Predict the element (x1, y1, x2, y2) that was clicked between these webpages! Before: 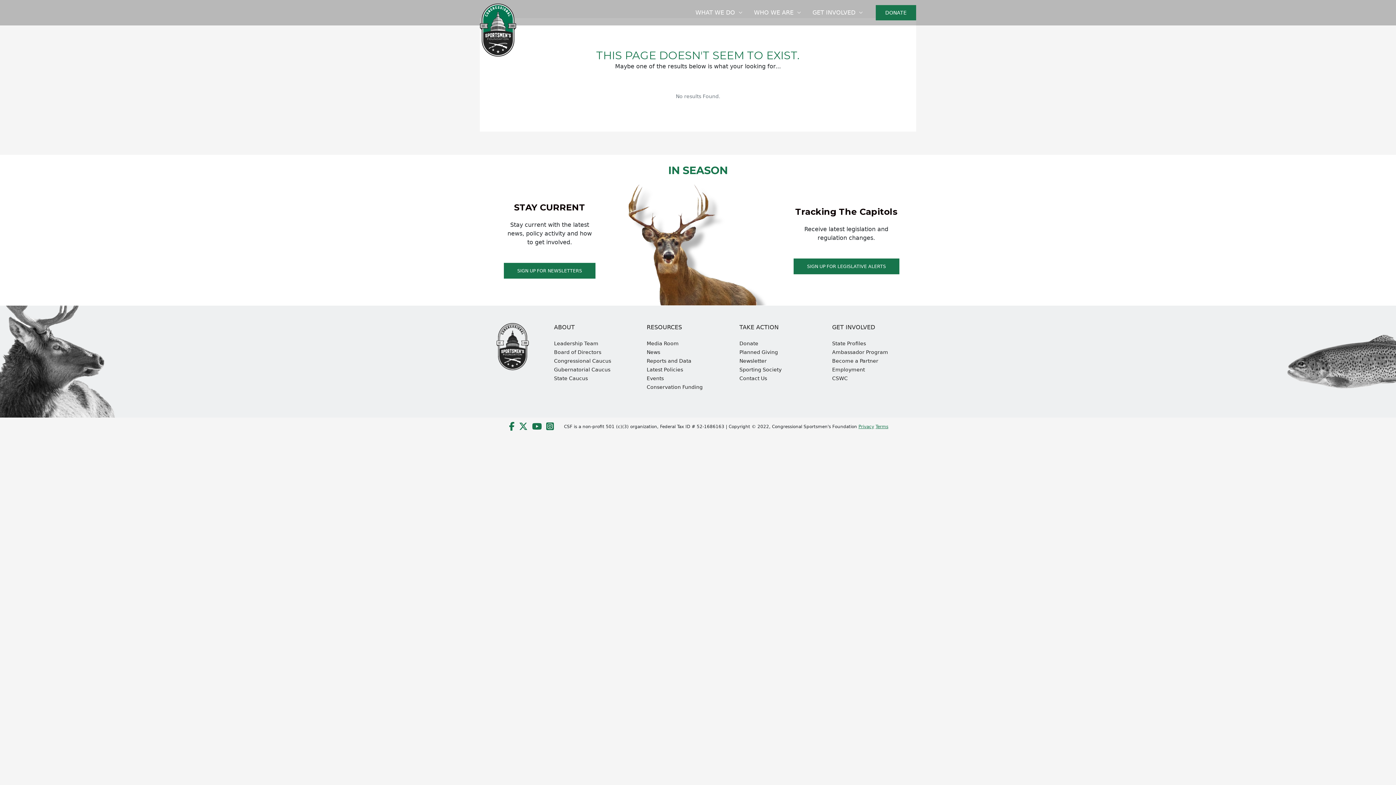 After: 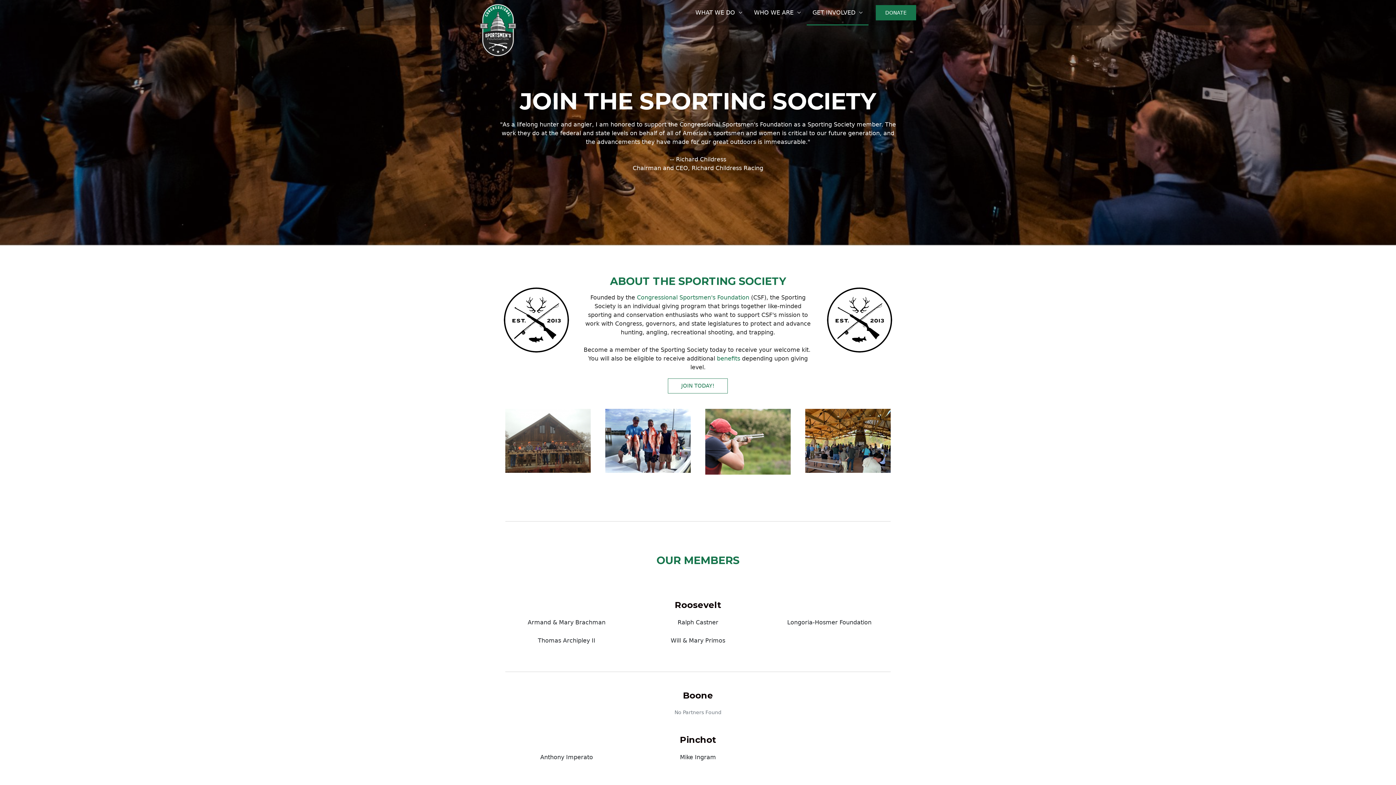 Action: label: Sporting Society bbox: (739, 366, 781, 372)